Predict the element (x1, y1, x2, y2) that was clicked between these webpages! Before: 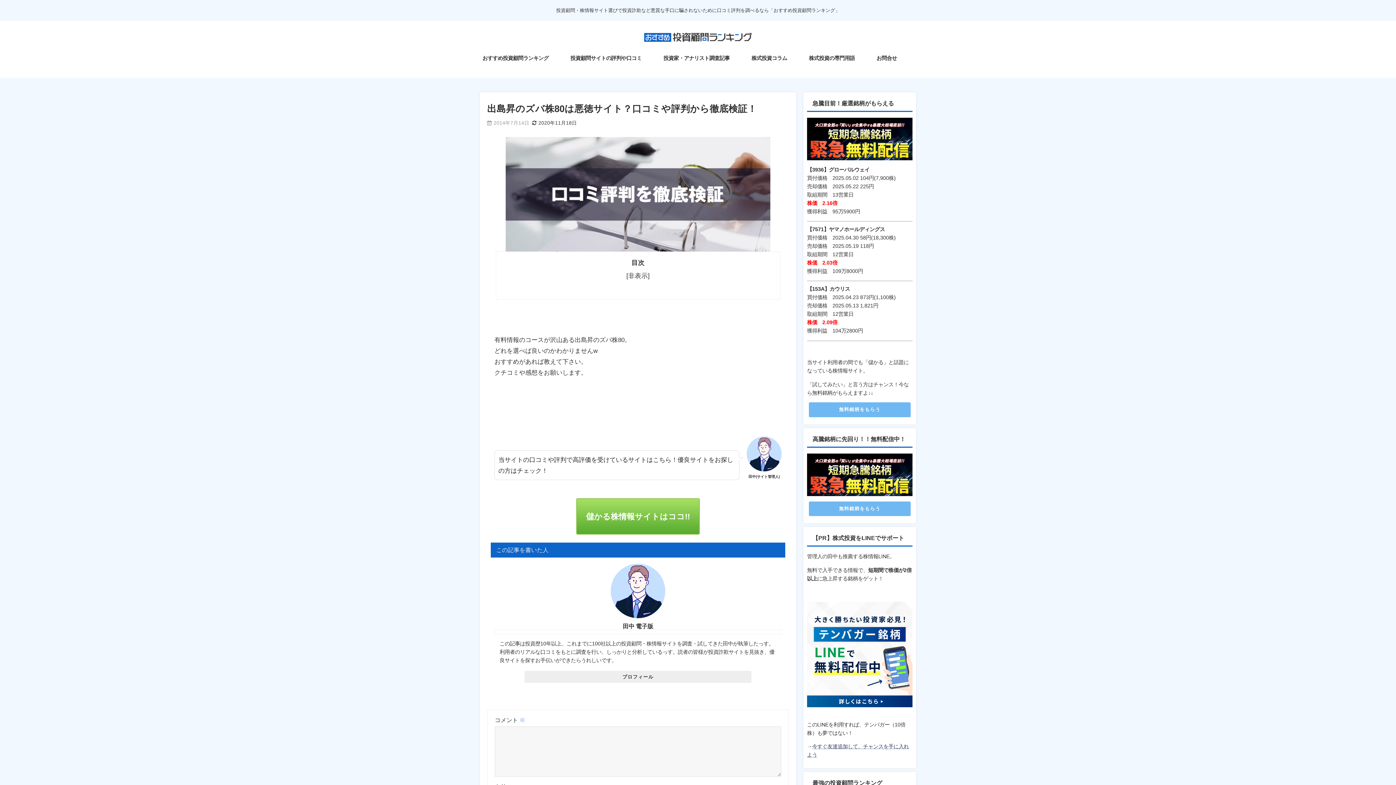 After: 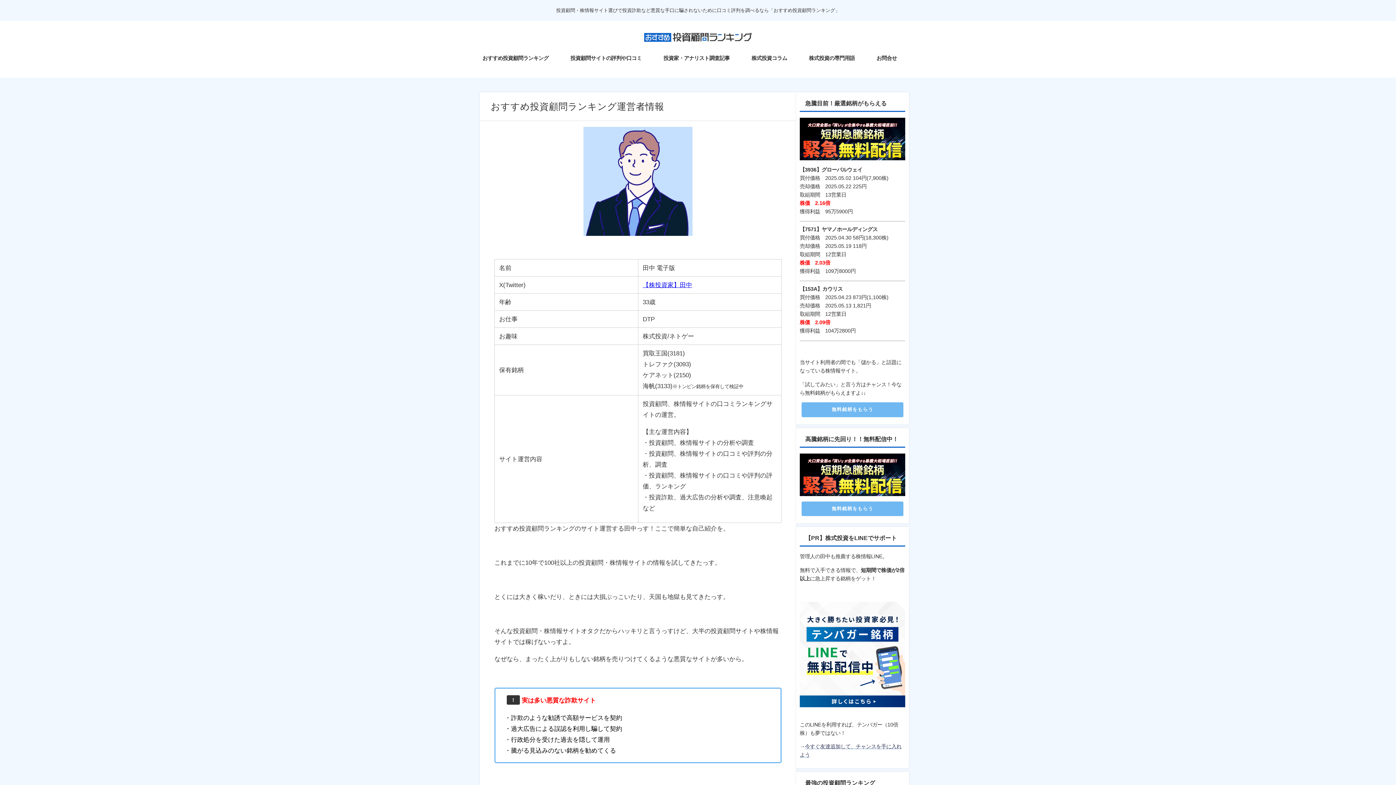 Action: bbox: (524, 671, 751, 683) label: プロフィール